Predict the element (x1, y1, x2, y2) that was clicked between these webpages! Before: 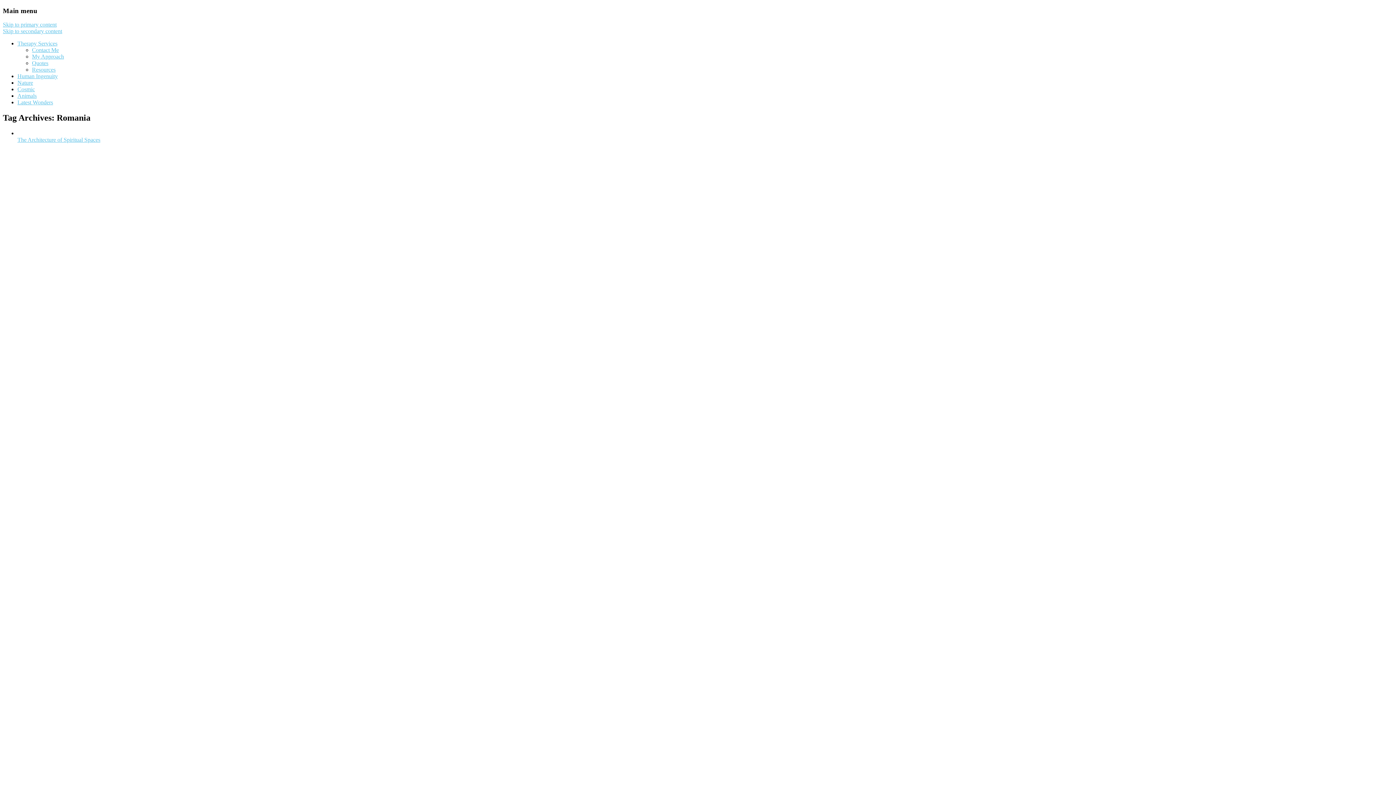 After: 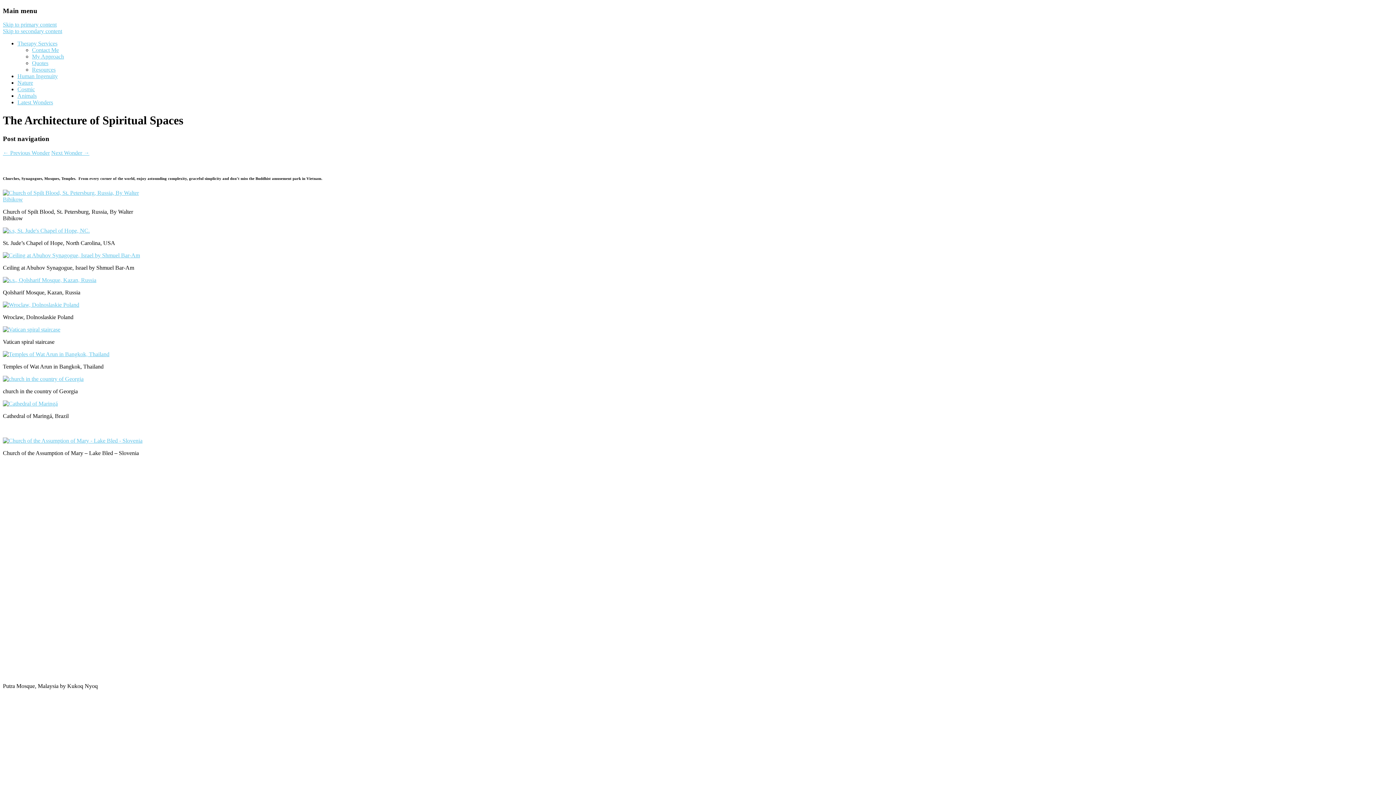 Action: label: 
The Architecture of Spiritual Spaces bbox: (17, 136, 100, 143)